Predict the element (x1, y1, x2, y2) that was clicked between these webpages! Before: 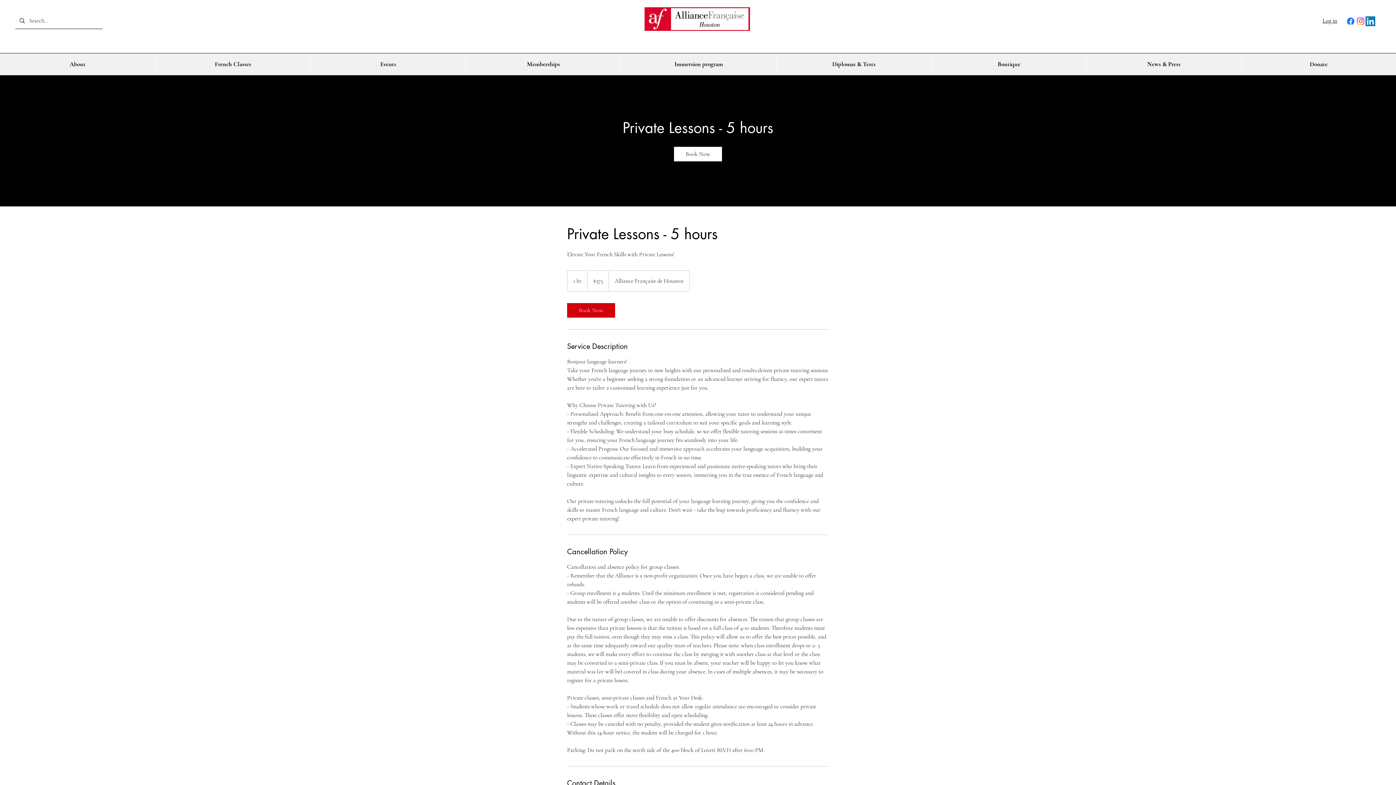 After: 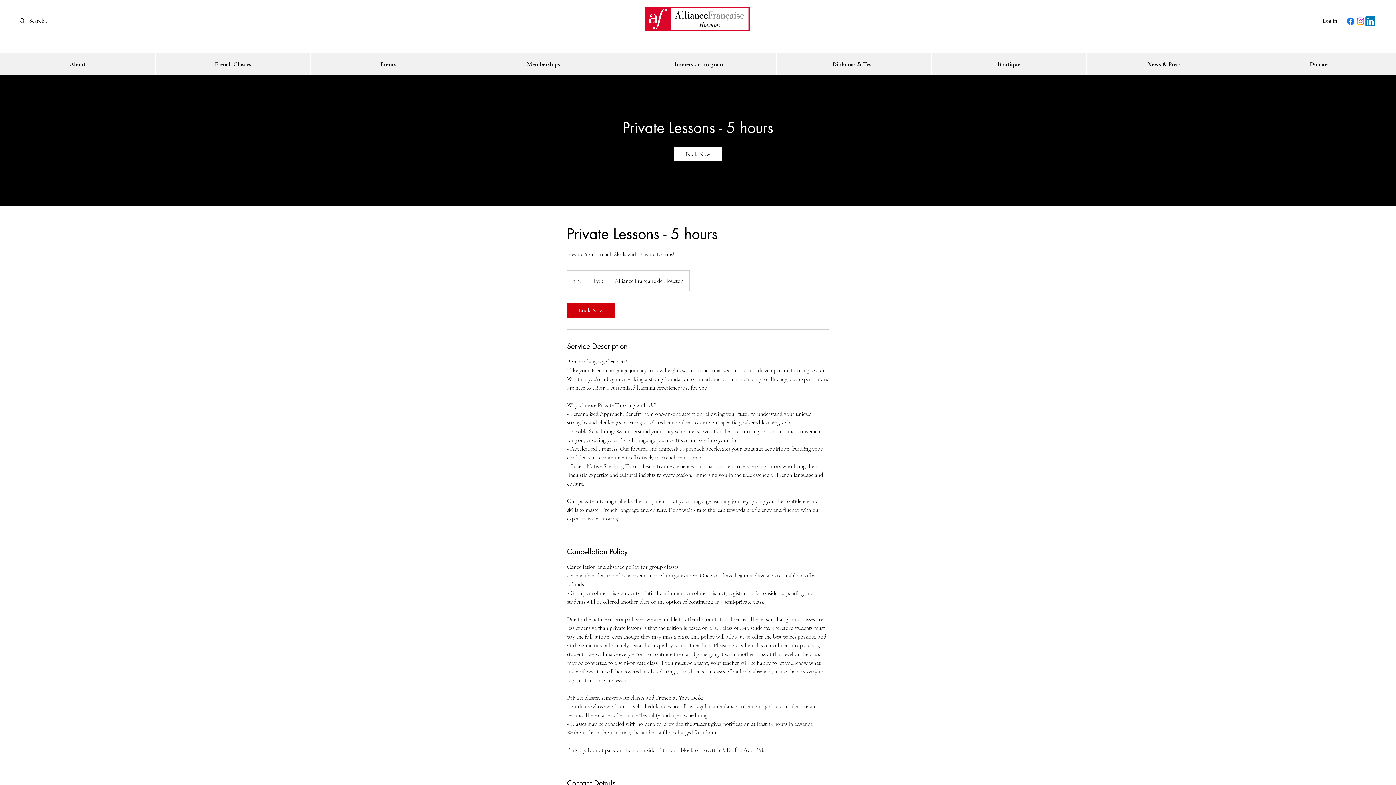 Action: bbox: (1365, 16, 1375, 26) label: LinkedIn